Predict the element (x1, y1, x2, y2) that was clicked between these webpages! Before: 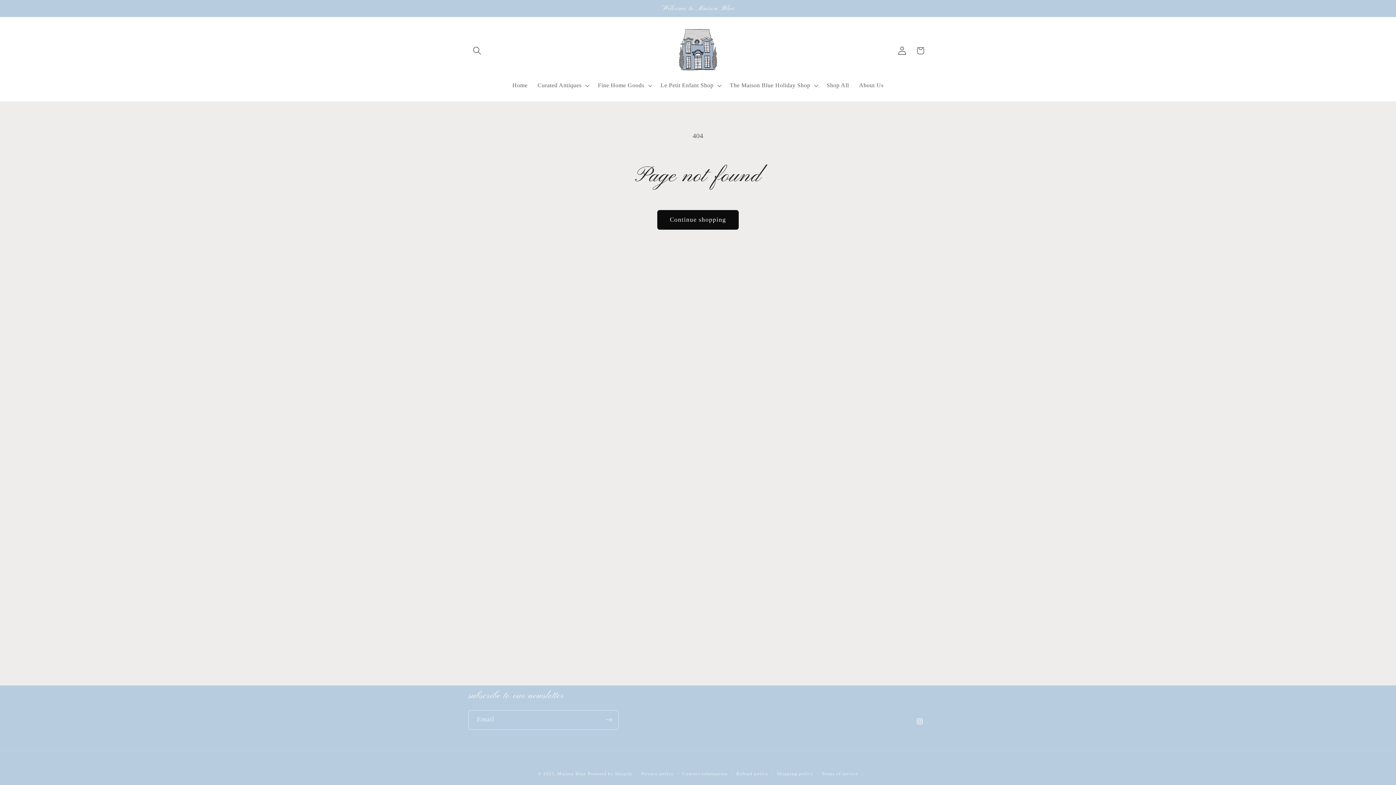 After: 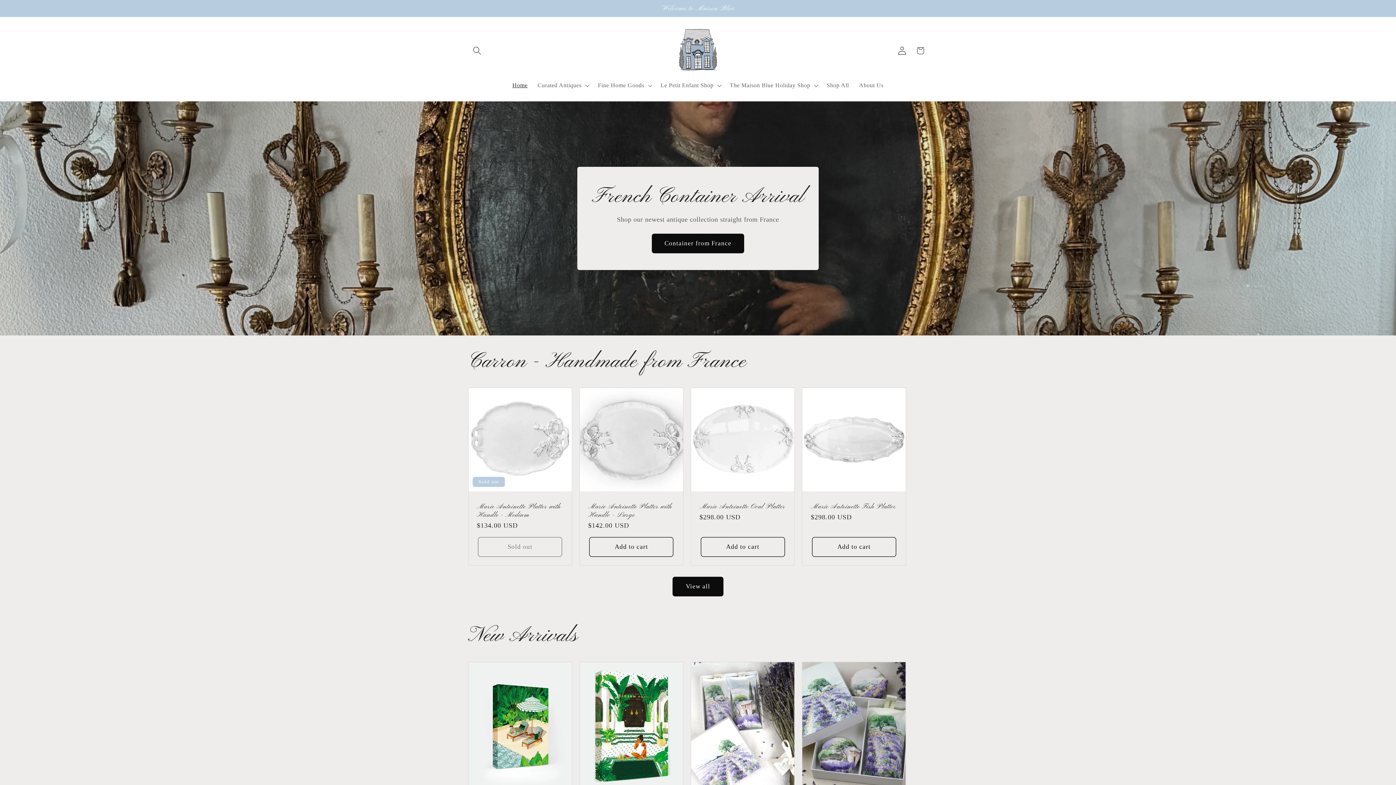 Action: bbox: (507, 76, 532, 94) label: Home